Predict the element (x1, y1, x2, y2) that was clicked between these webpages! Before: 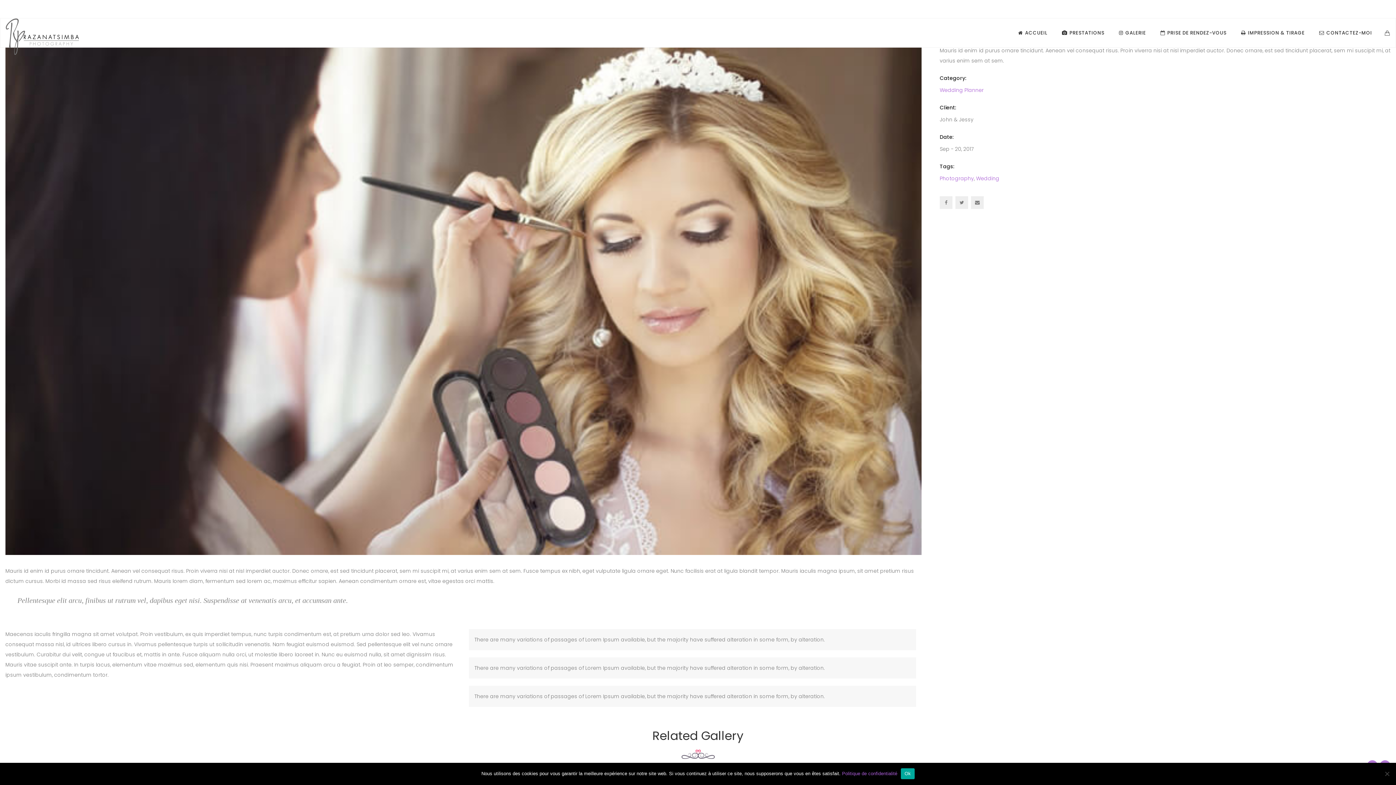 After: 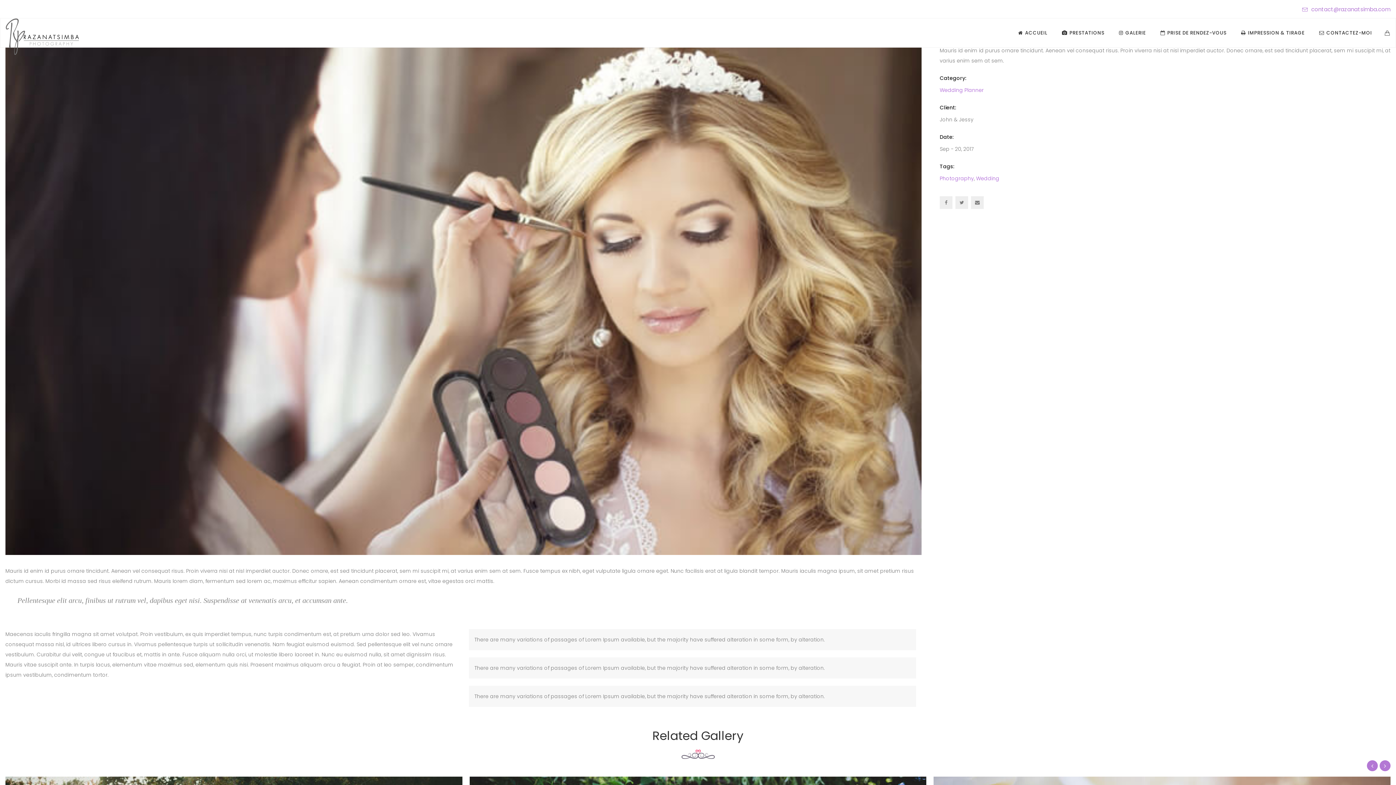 Action: bbox: (1302, 5, 1390, 13) label: contact@razanatsimba.com